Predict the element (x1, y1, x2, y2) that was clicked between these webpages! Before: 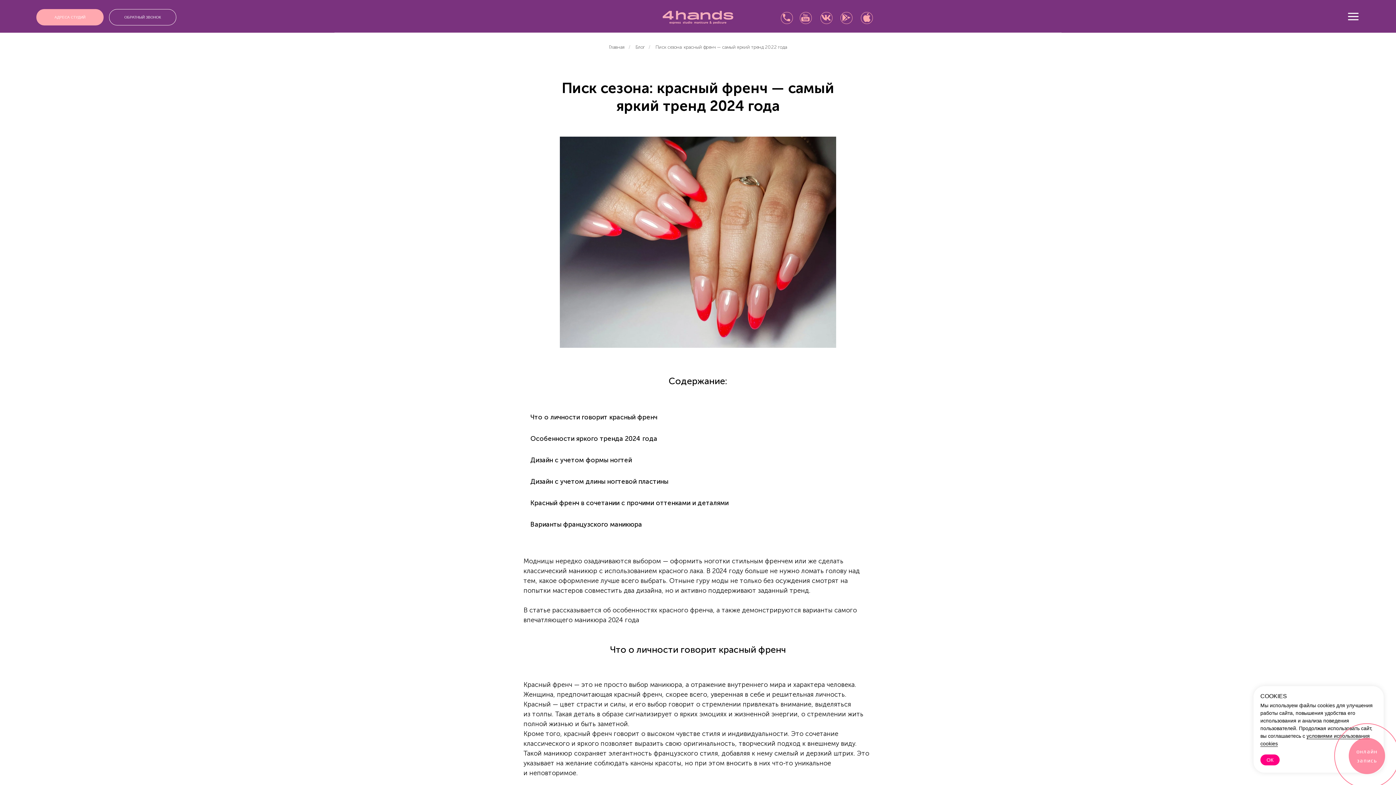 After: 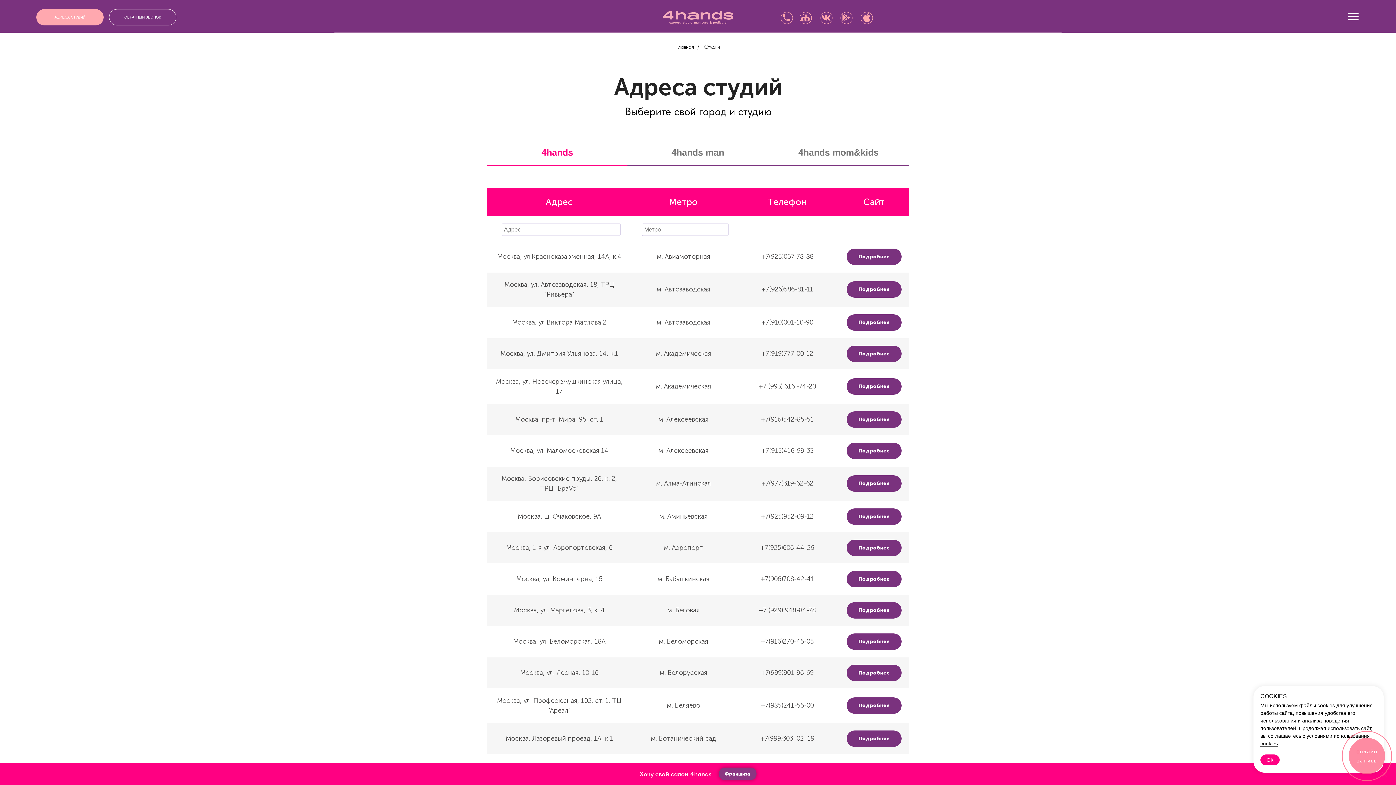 Action: bbox: (36, 9, 103, 25) label: АДРЕСА СТУДИЙ